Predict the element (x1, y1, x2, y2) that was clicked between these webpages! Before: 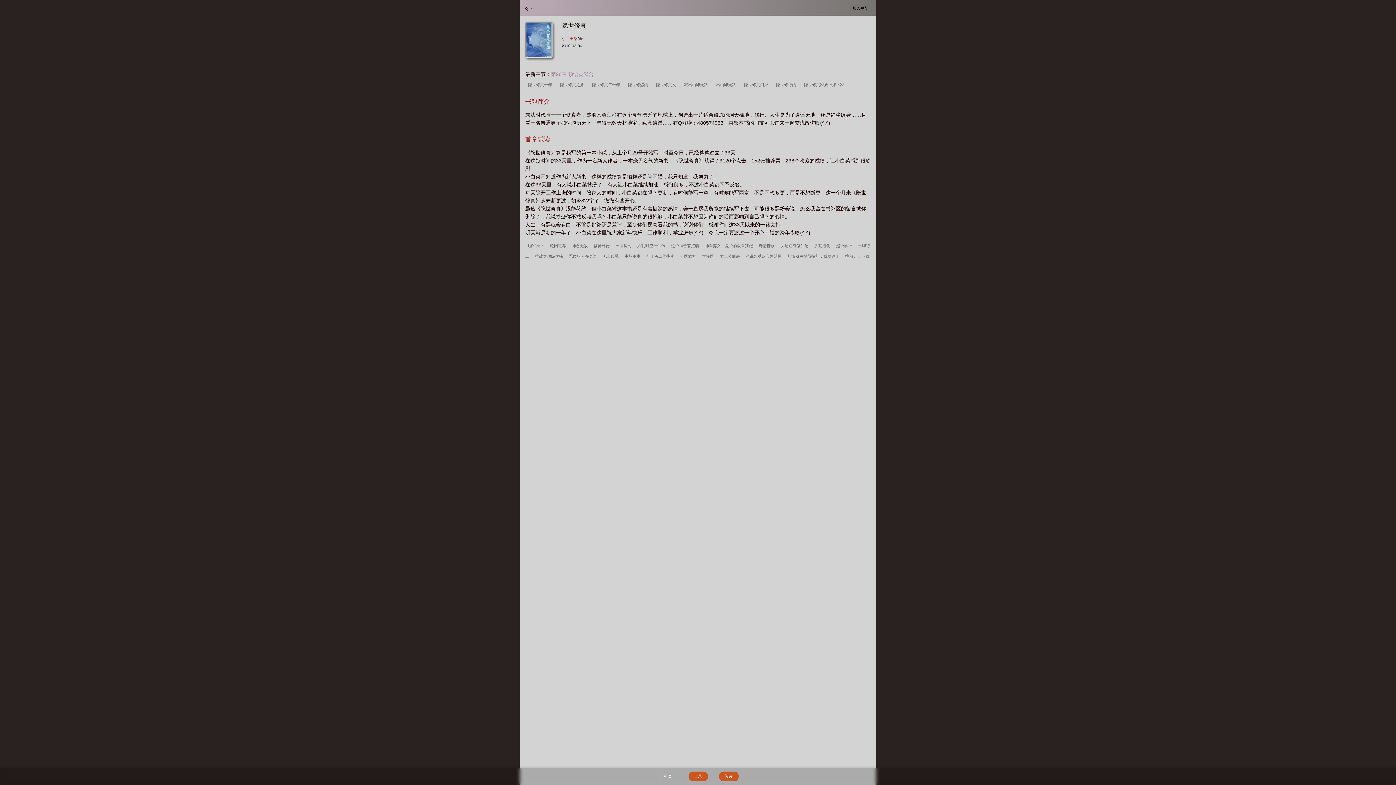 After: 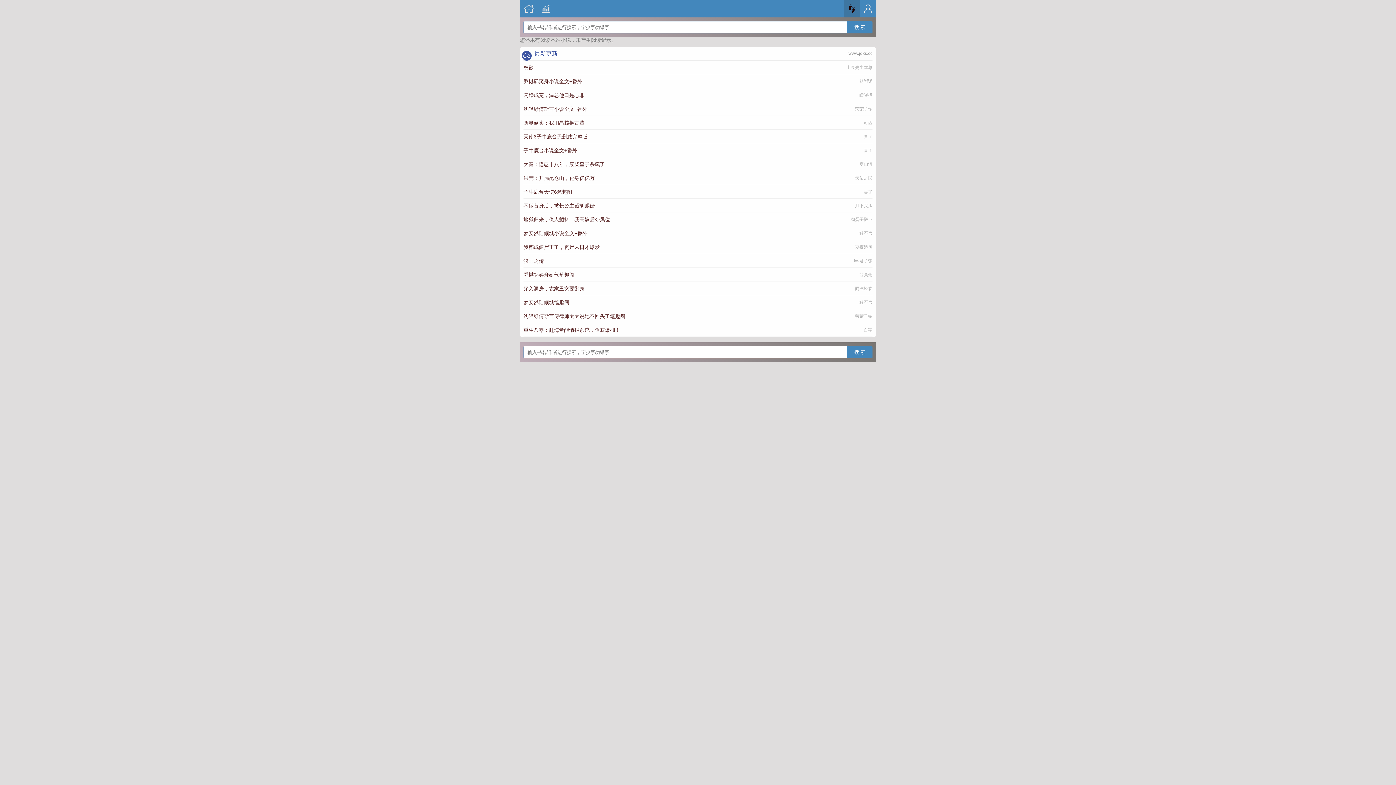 Action: bbox: (520, 0, 537, 16)